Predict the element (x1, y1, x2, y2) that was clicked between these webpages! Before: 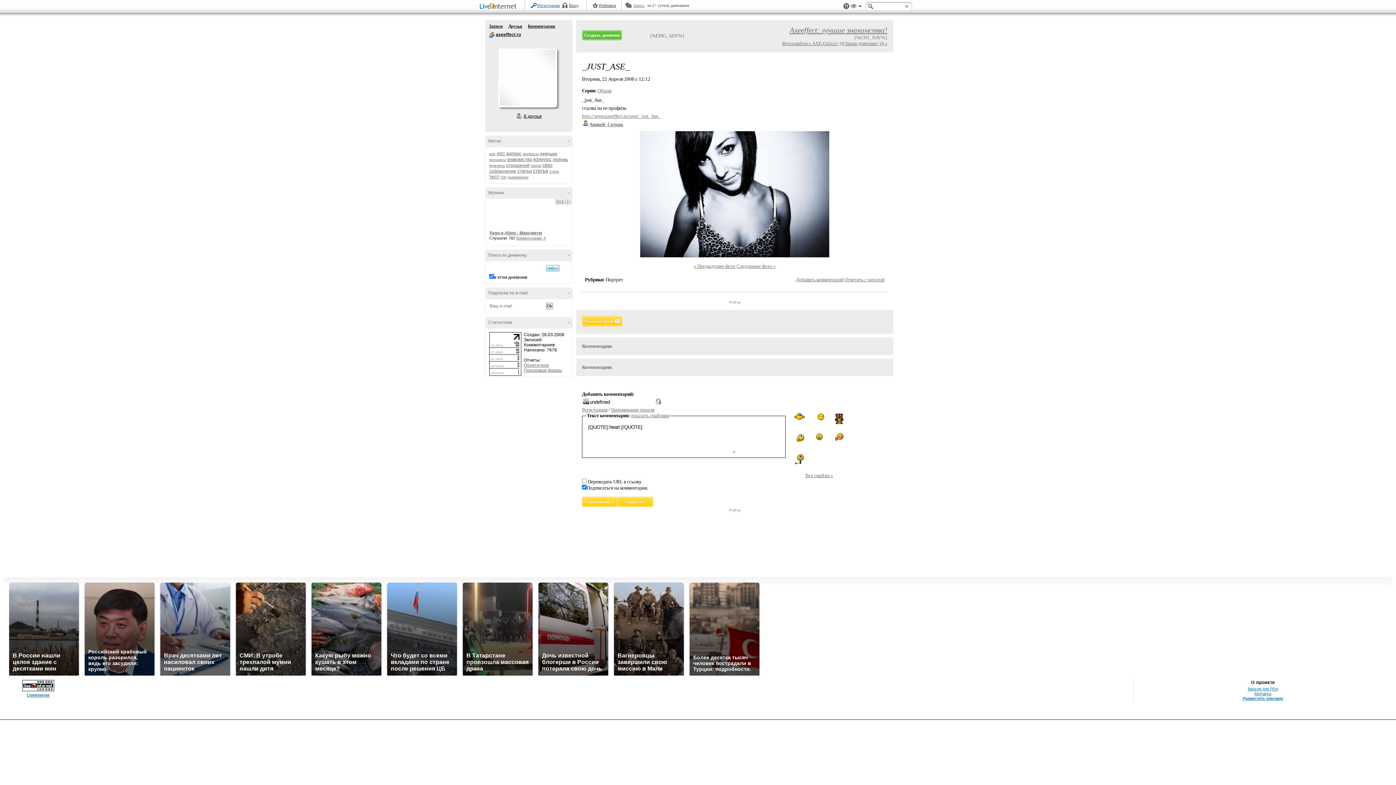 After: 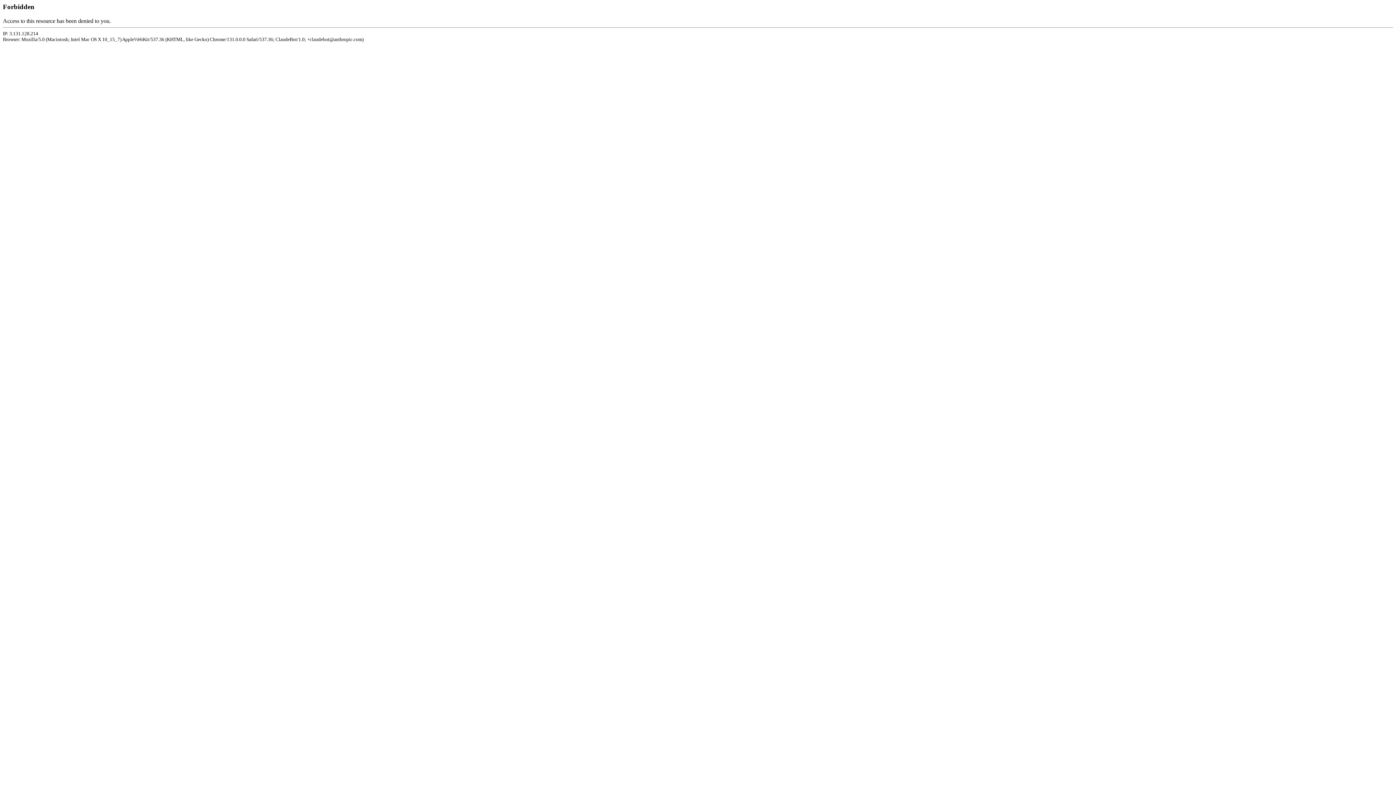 Action: bbox: (508, 23, 522, 28) label: Друзья